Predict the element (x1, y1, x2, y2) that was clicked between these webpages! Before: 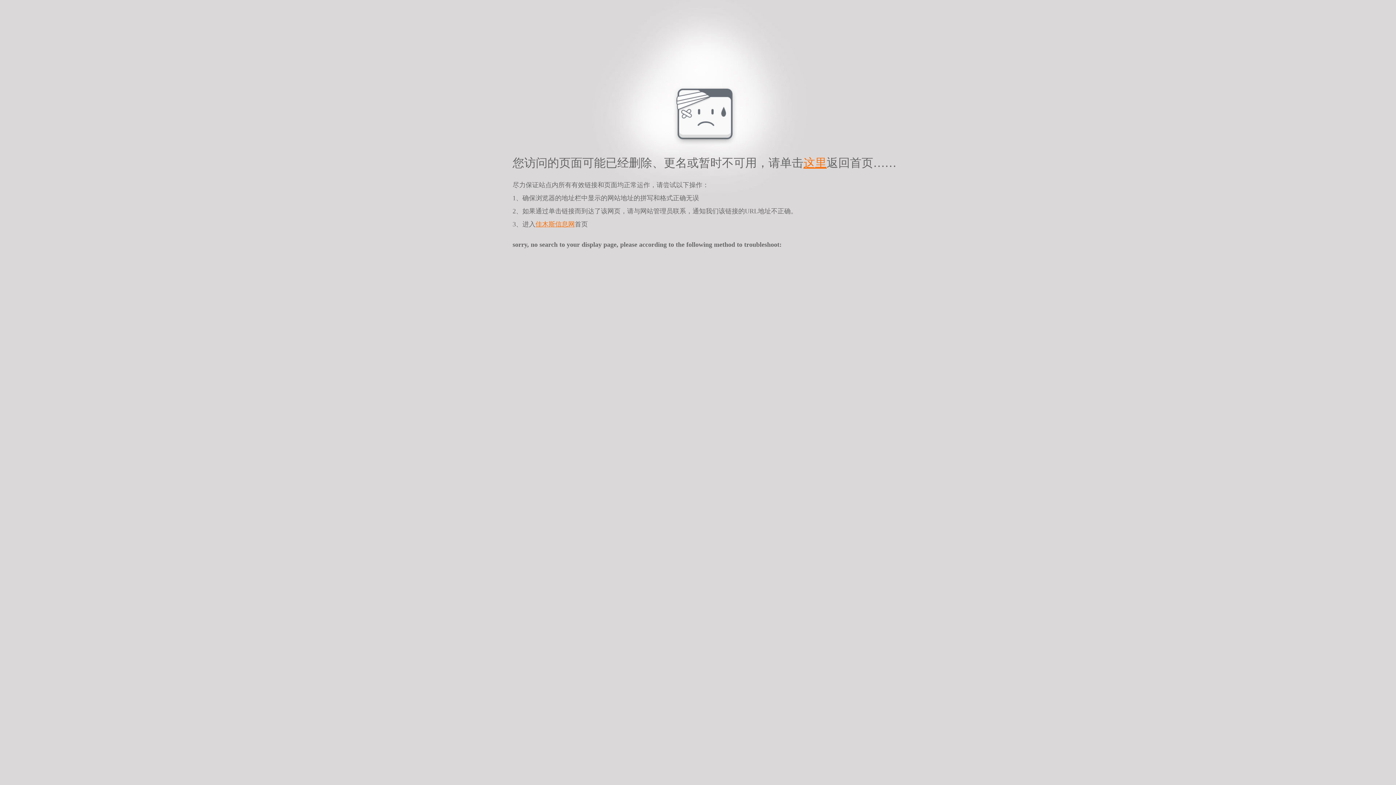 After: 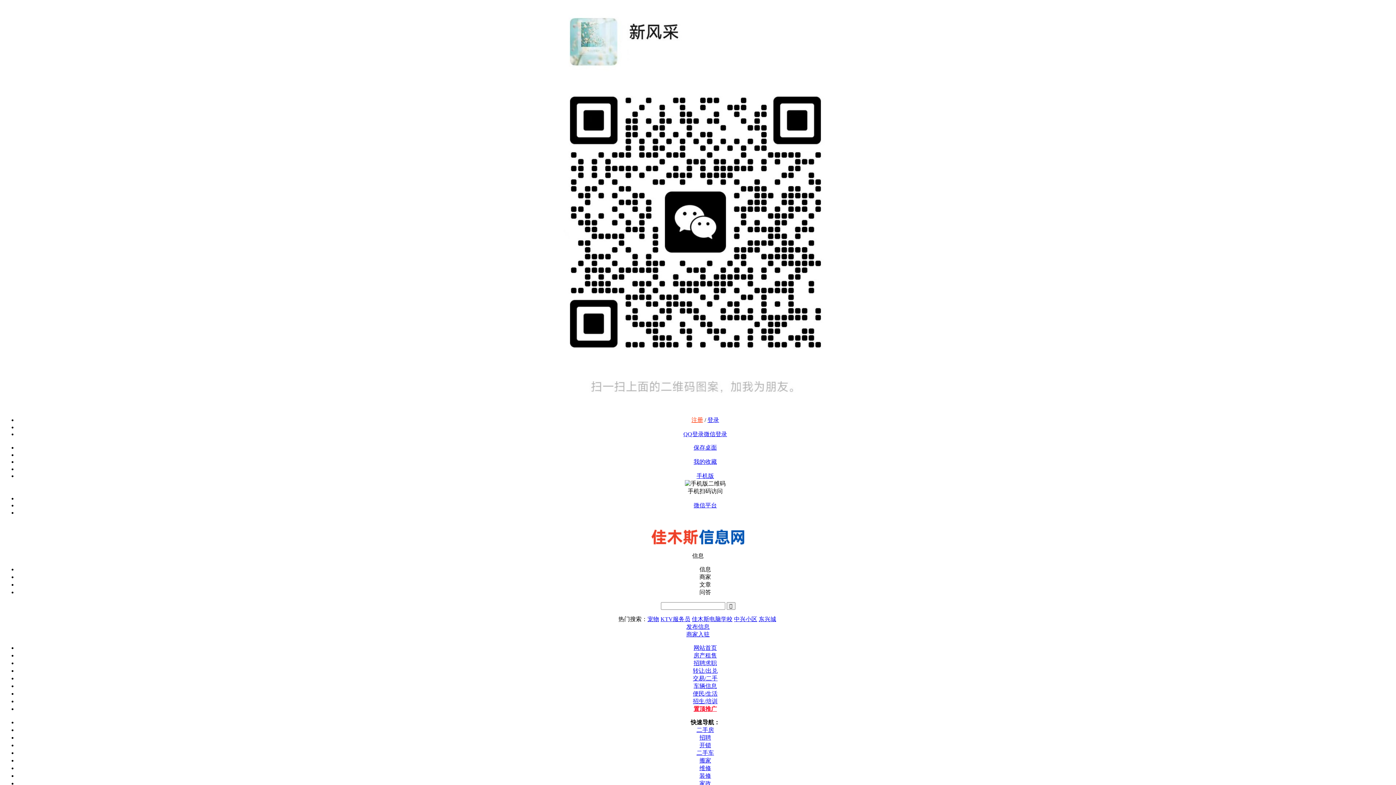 Action: bbox: (803, 156, 826, 169) label: 这里